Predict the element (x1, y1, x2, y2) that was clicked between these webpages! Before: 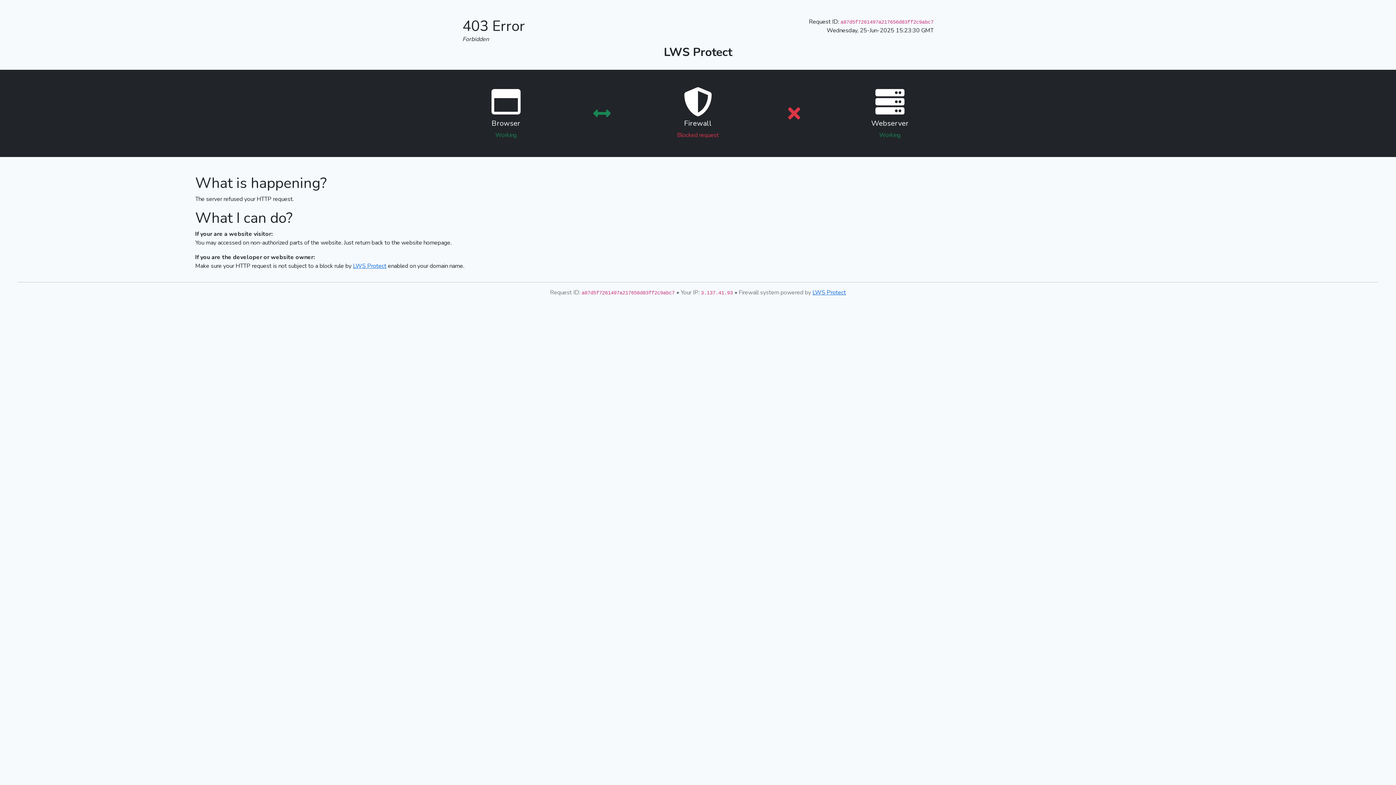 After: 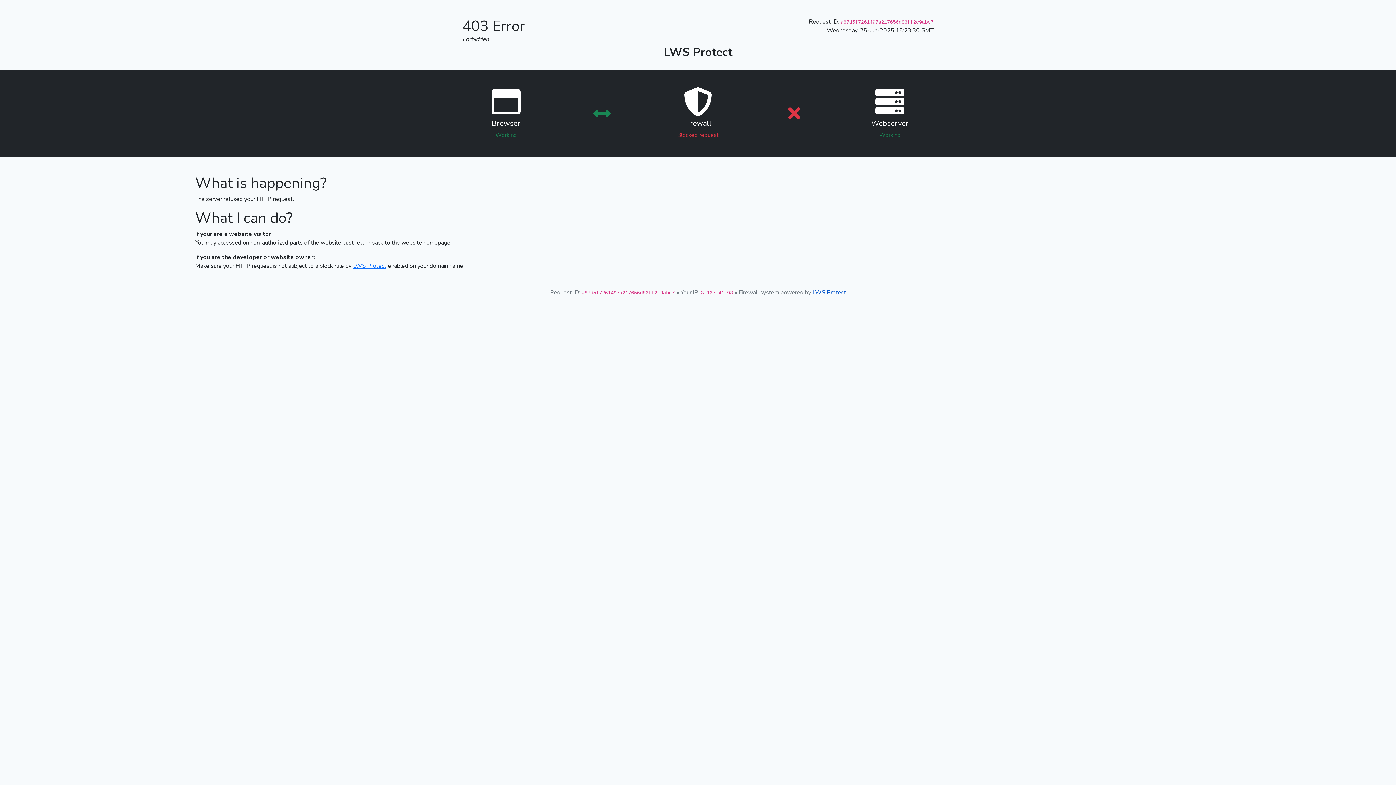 Action: bbox: (812, 288, 846, 296) label: LWS Protect